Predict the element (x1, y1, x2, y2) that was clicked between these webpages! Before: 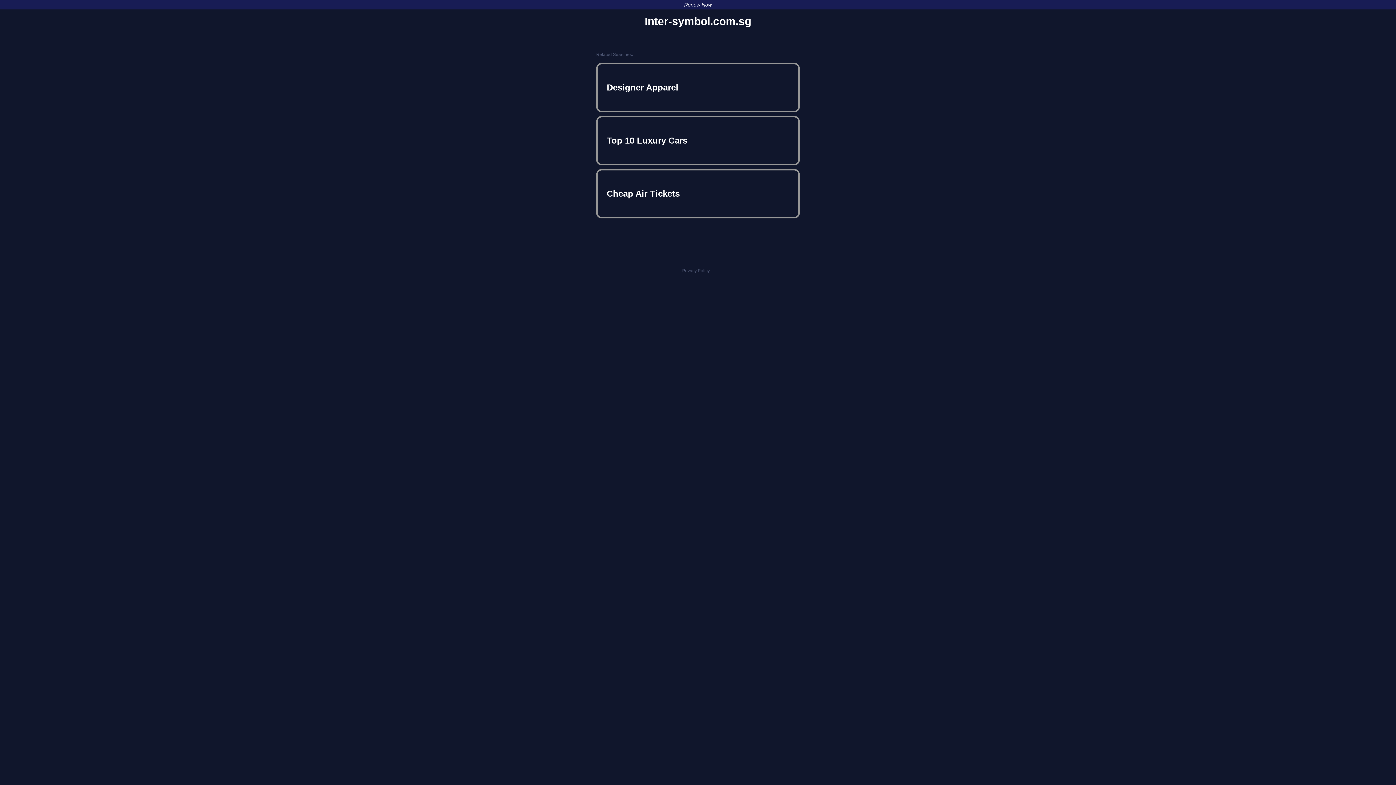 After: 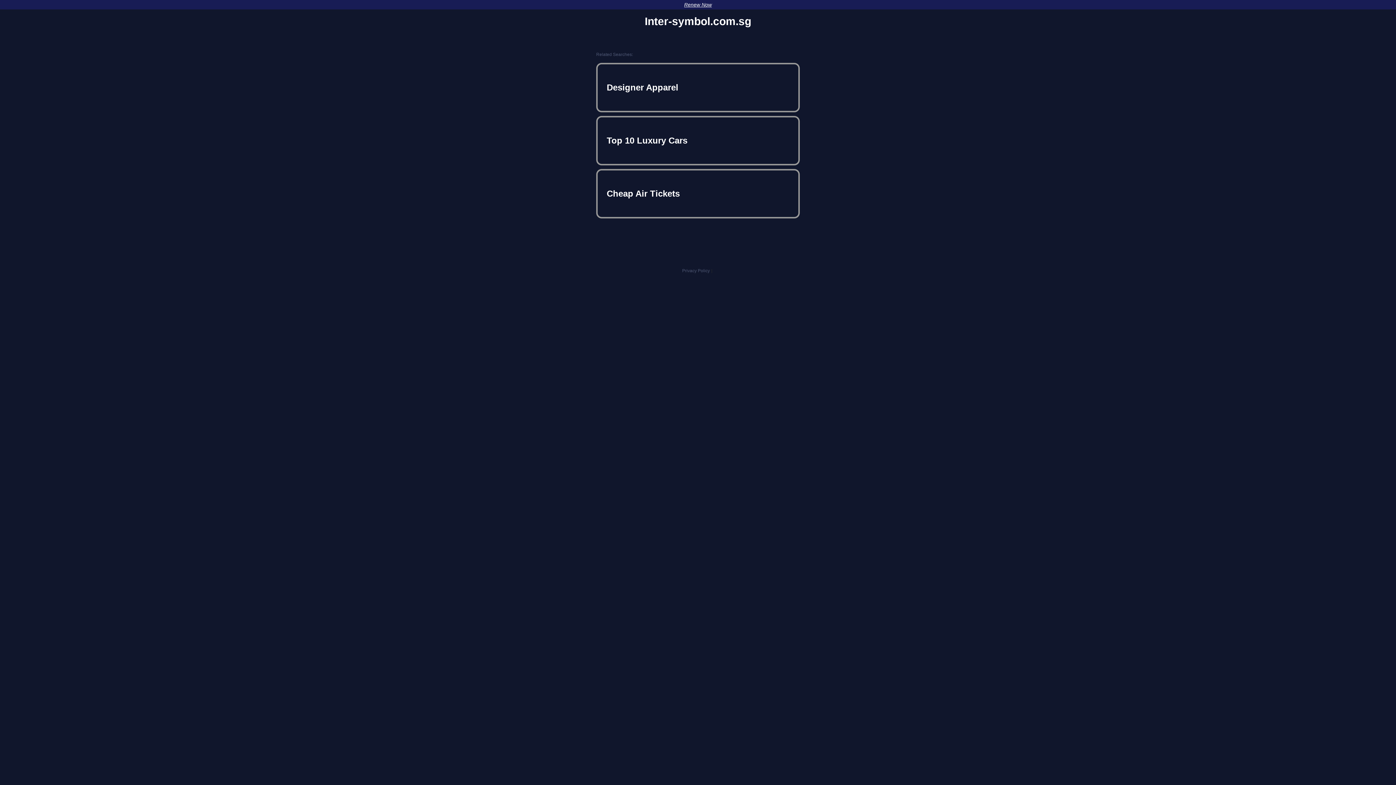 Action: label: Inter-symbol.com.sg bbox: (644, 15, 751, 27)